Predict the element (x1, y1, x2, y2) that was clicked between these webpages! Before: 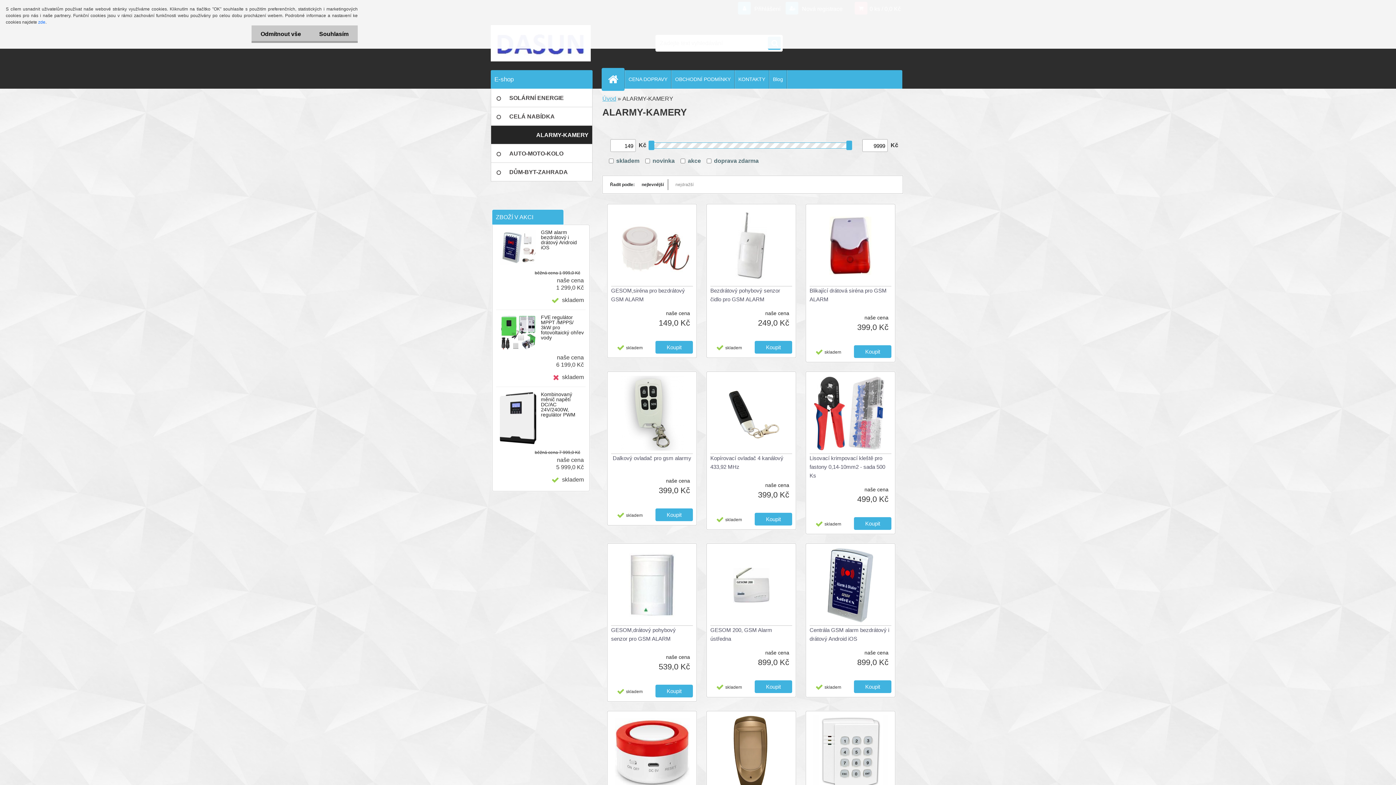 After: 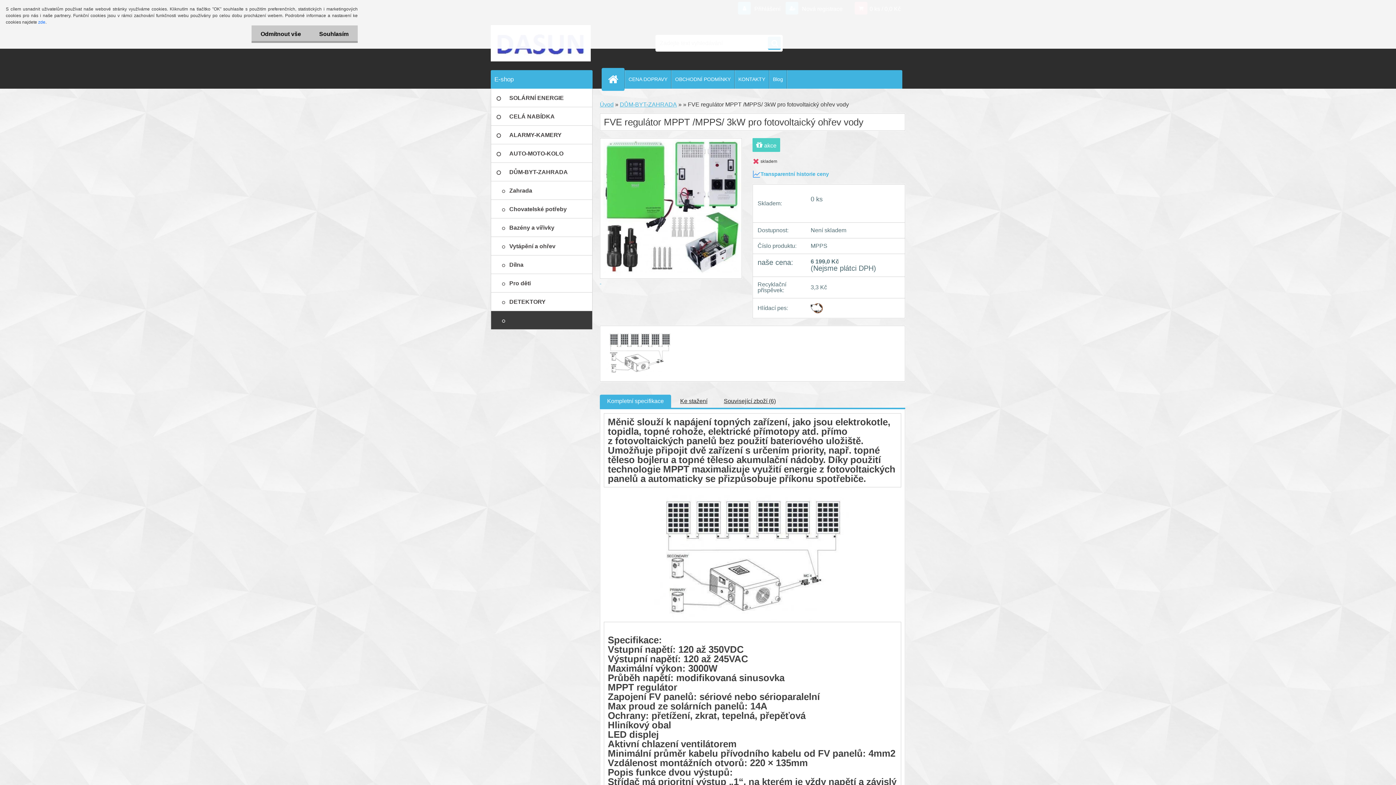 Action: bbox: (541, 314, 584, 340) label: FVE regulátor MPPT /MPPS/ 3kW pro fotovoltaický ohřev vody